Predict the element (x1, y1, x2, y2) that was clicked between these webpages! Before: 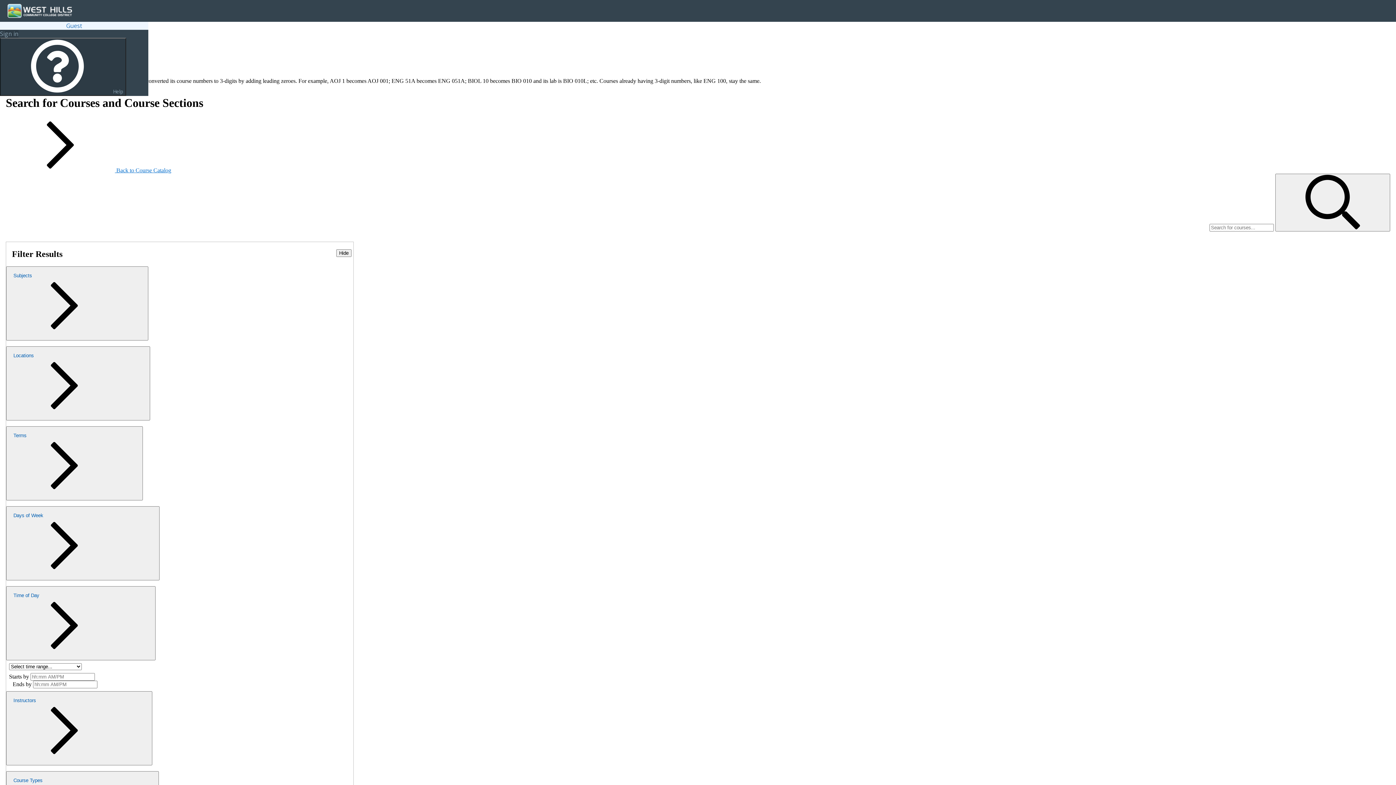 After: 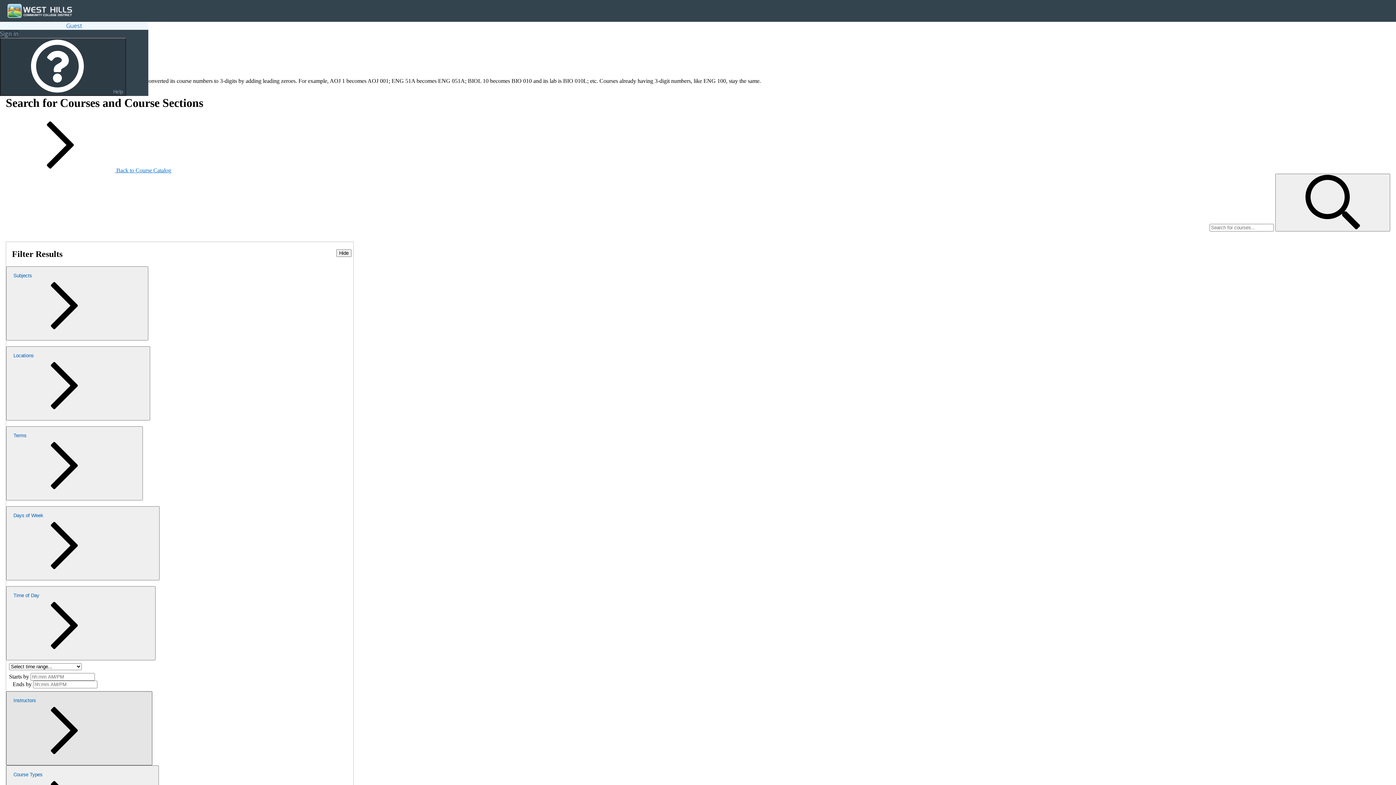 Action: label: Instructors bbox: (6, 691, 152, 765)